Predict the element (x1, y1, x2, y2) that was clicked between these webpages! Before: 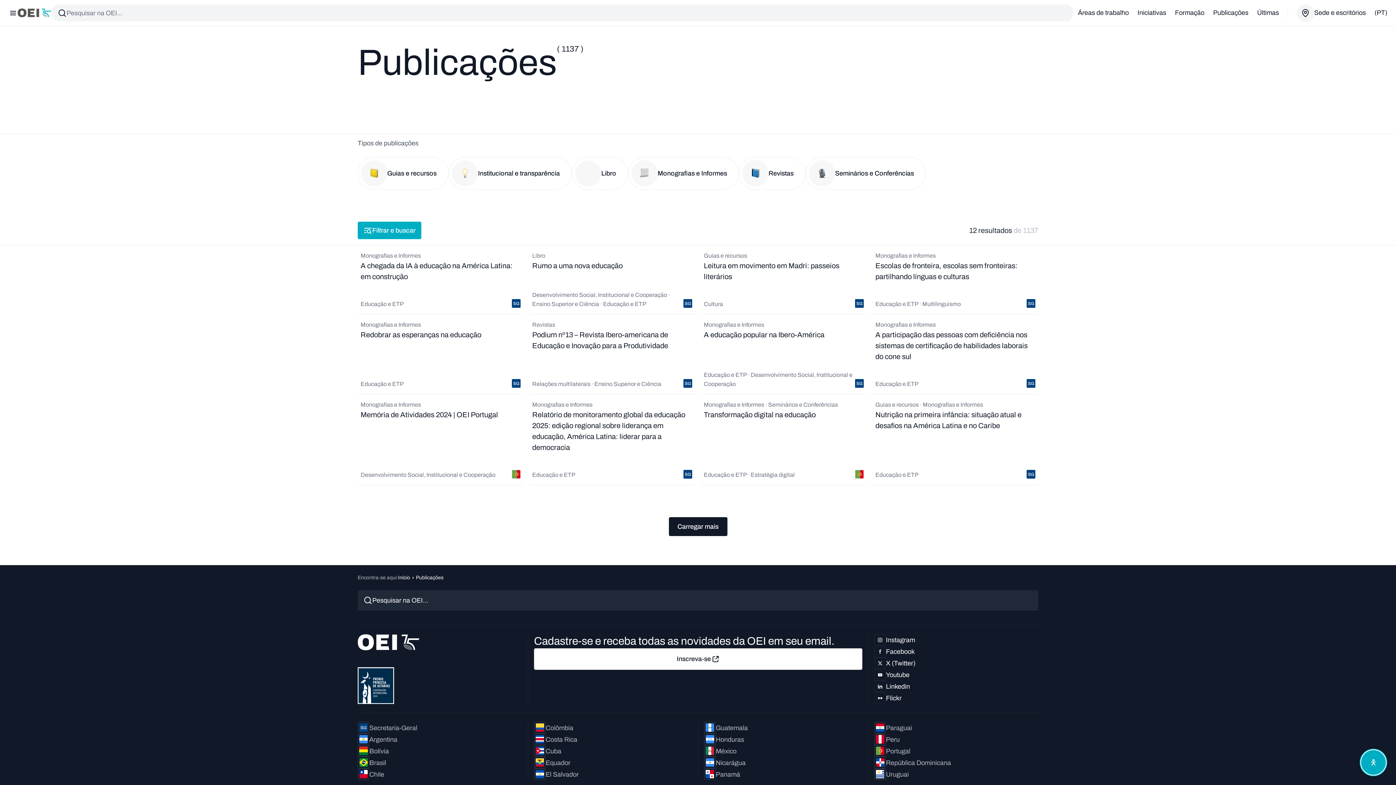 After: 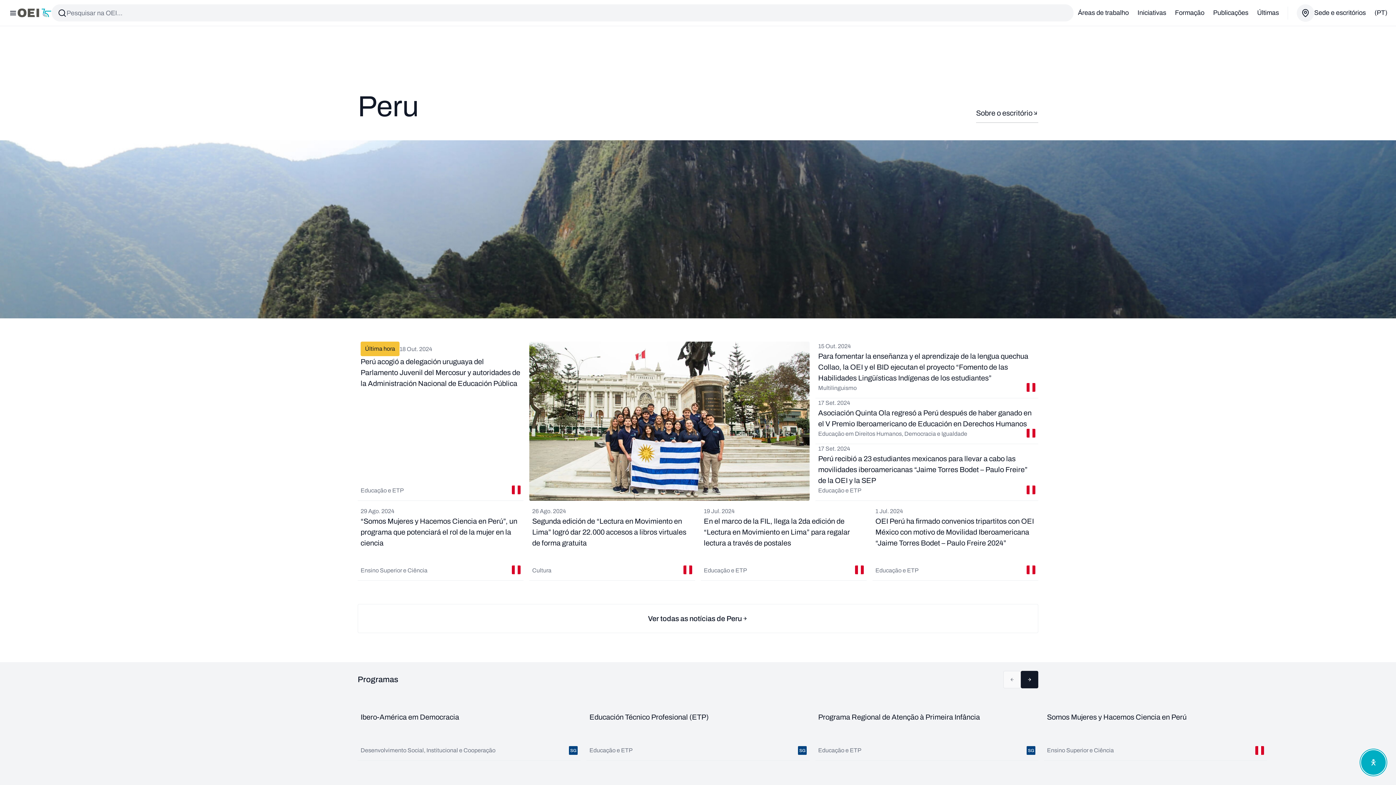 Action: bbox: (874, 733, 900, 745) label: Peru